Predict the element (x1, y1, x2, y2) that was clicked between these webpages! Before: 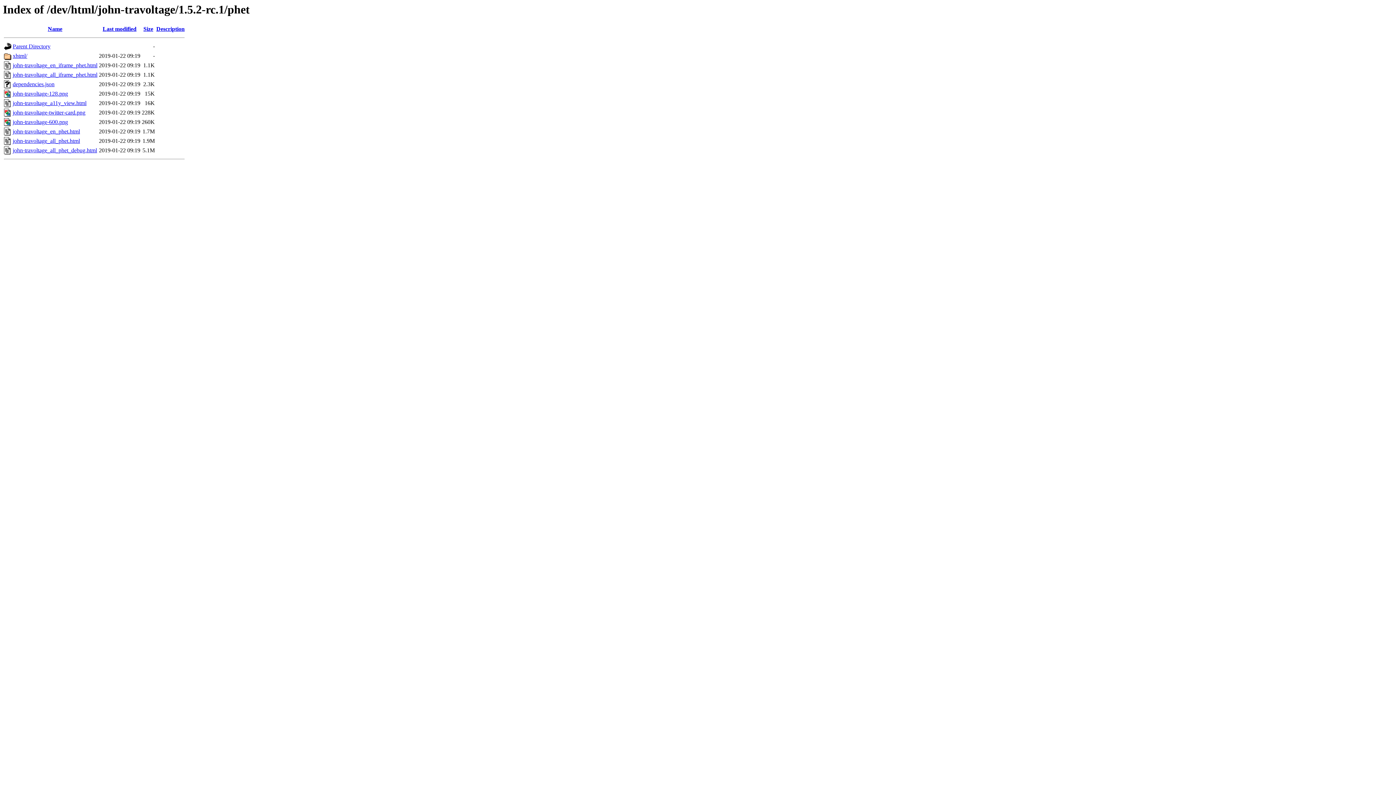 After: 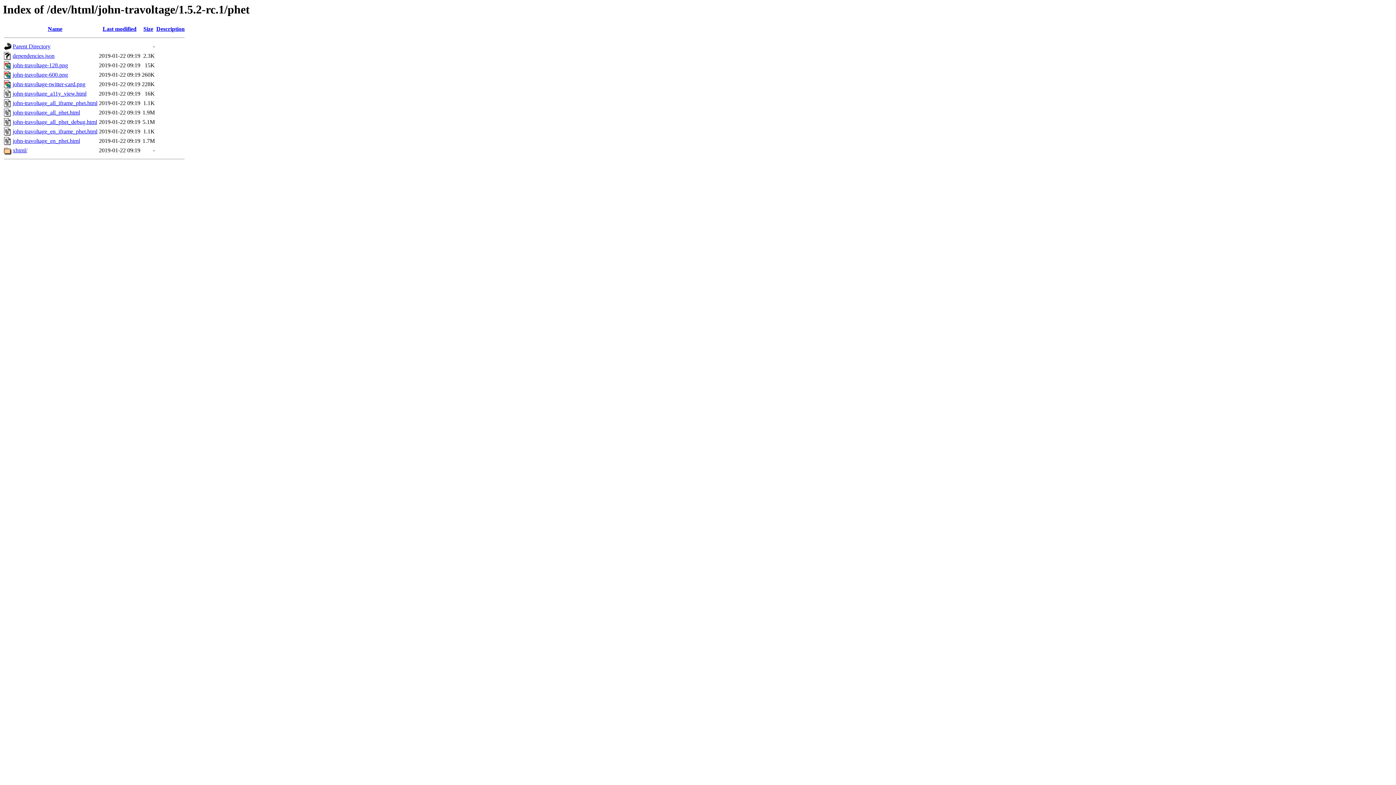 Action: label: Name bbox: (47, 25, 62, 32)